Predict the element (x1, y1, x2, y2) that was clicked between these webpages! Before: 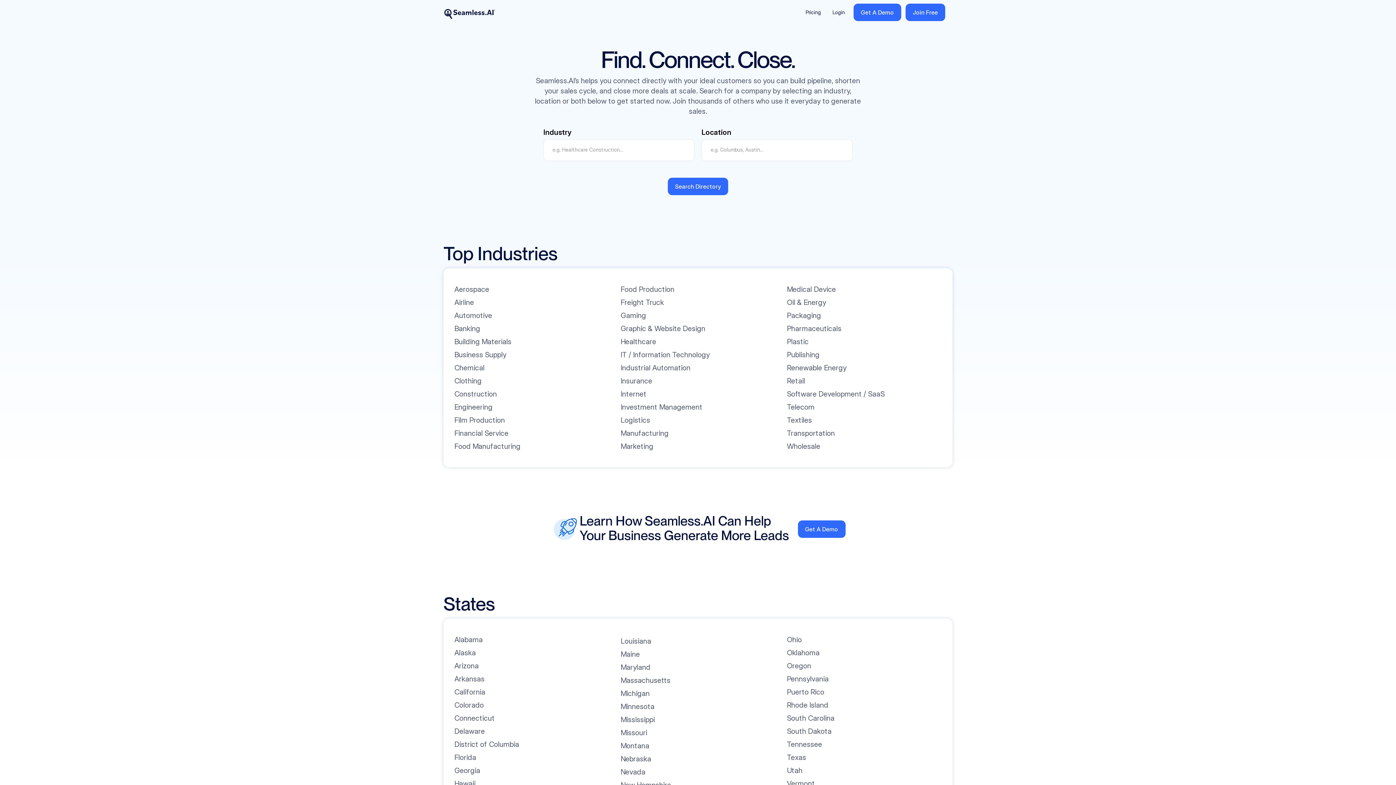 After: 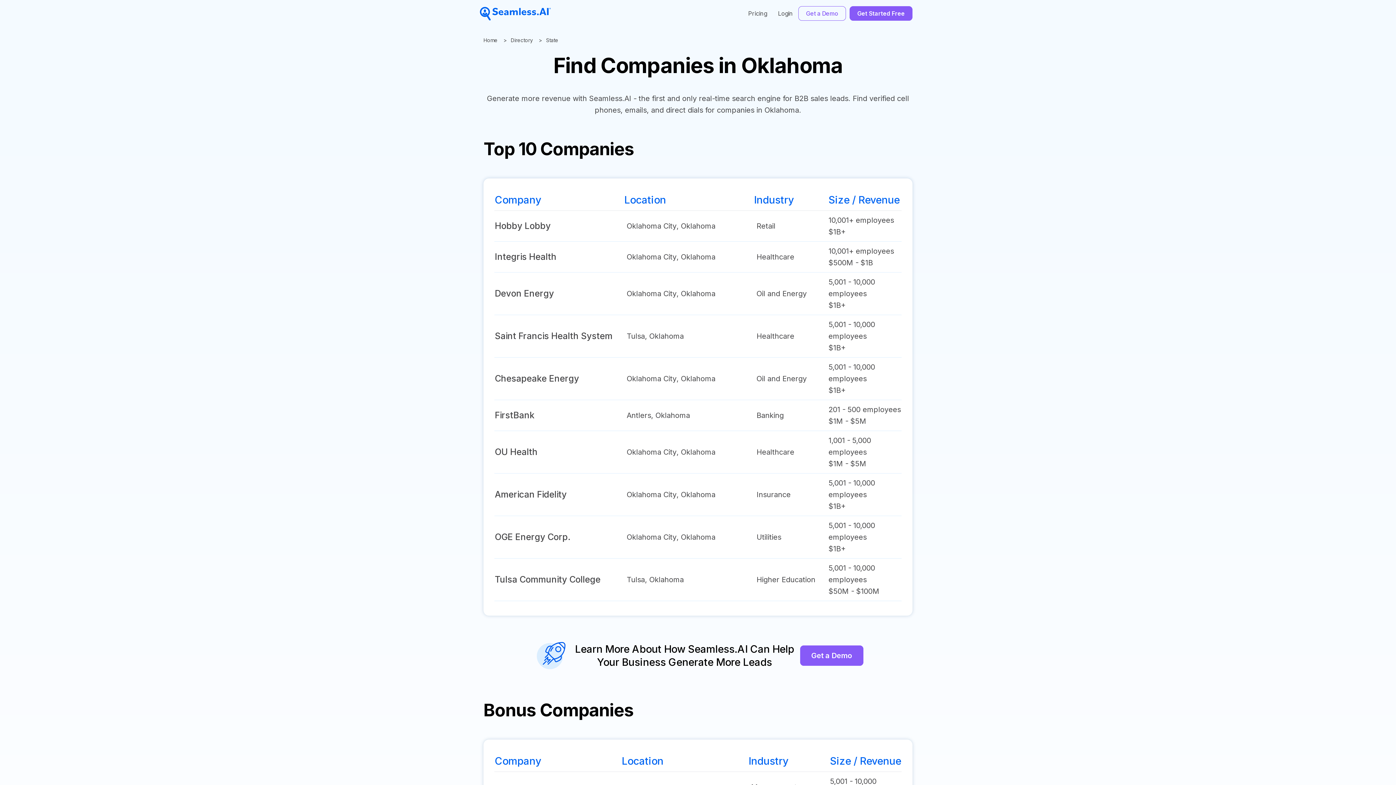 Action: label: Oklahoma bbox: (787, 648, 819, 658)